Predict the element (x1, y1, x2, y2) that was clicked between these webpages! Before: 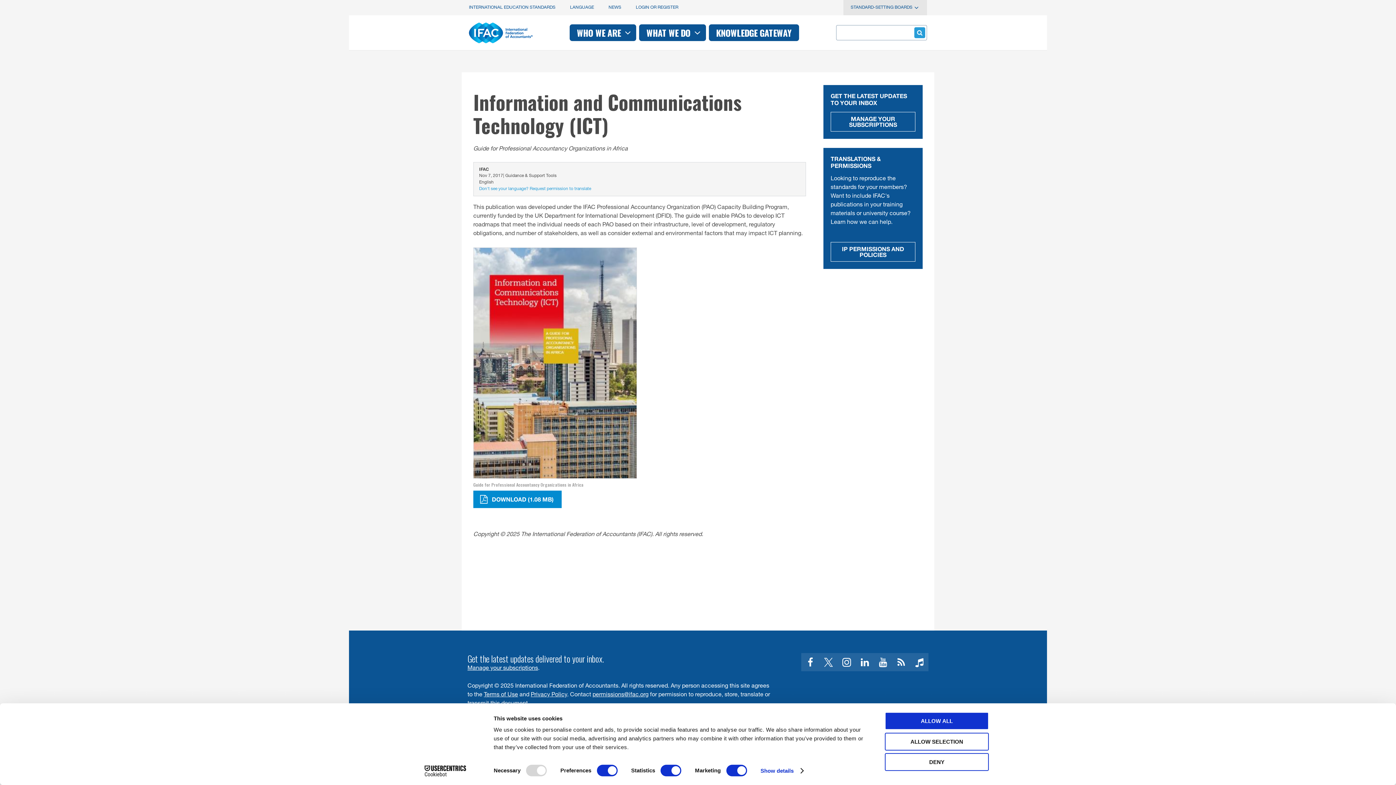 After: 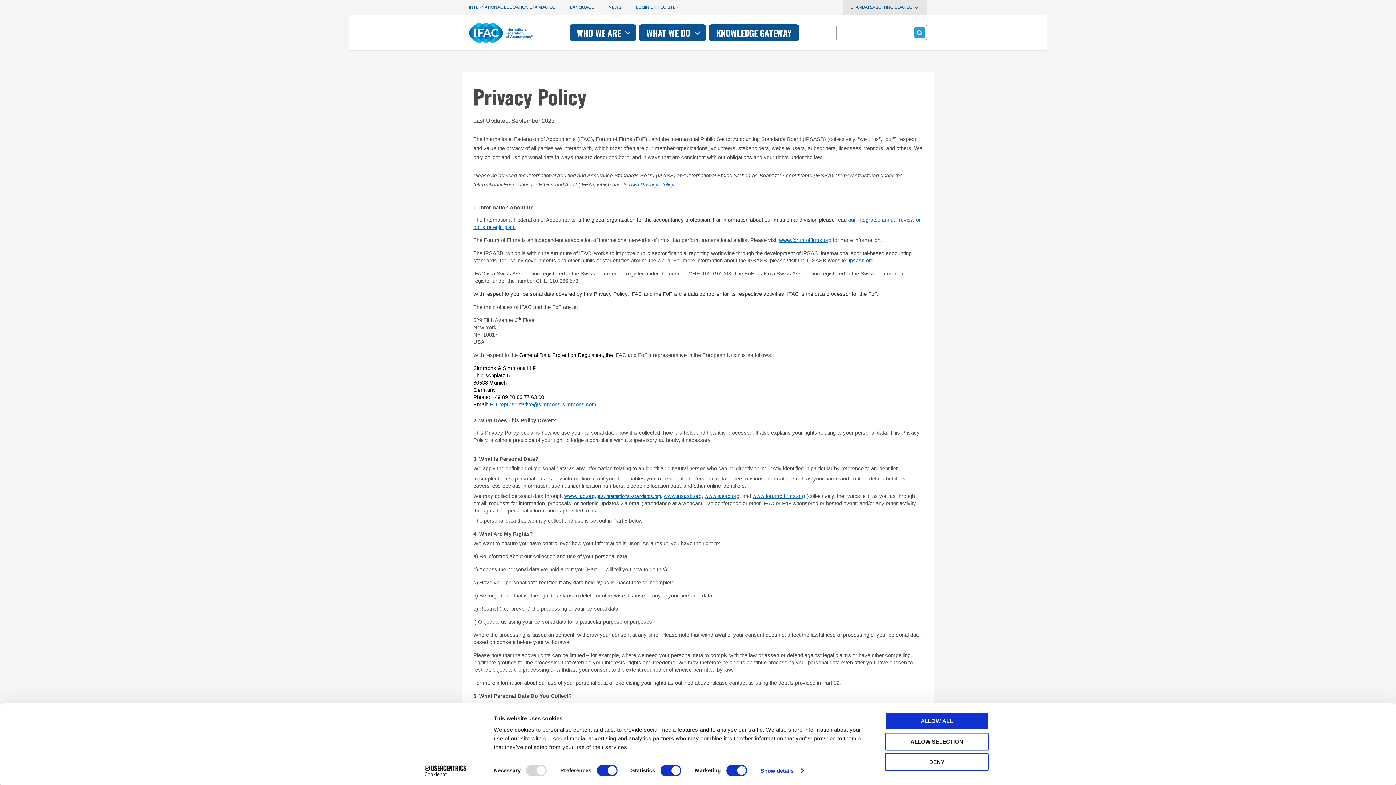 Action: bbox: (530, 692, 567, 698) label: Privacy Policy